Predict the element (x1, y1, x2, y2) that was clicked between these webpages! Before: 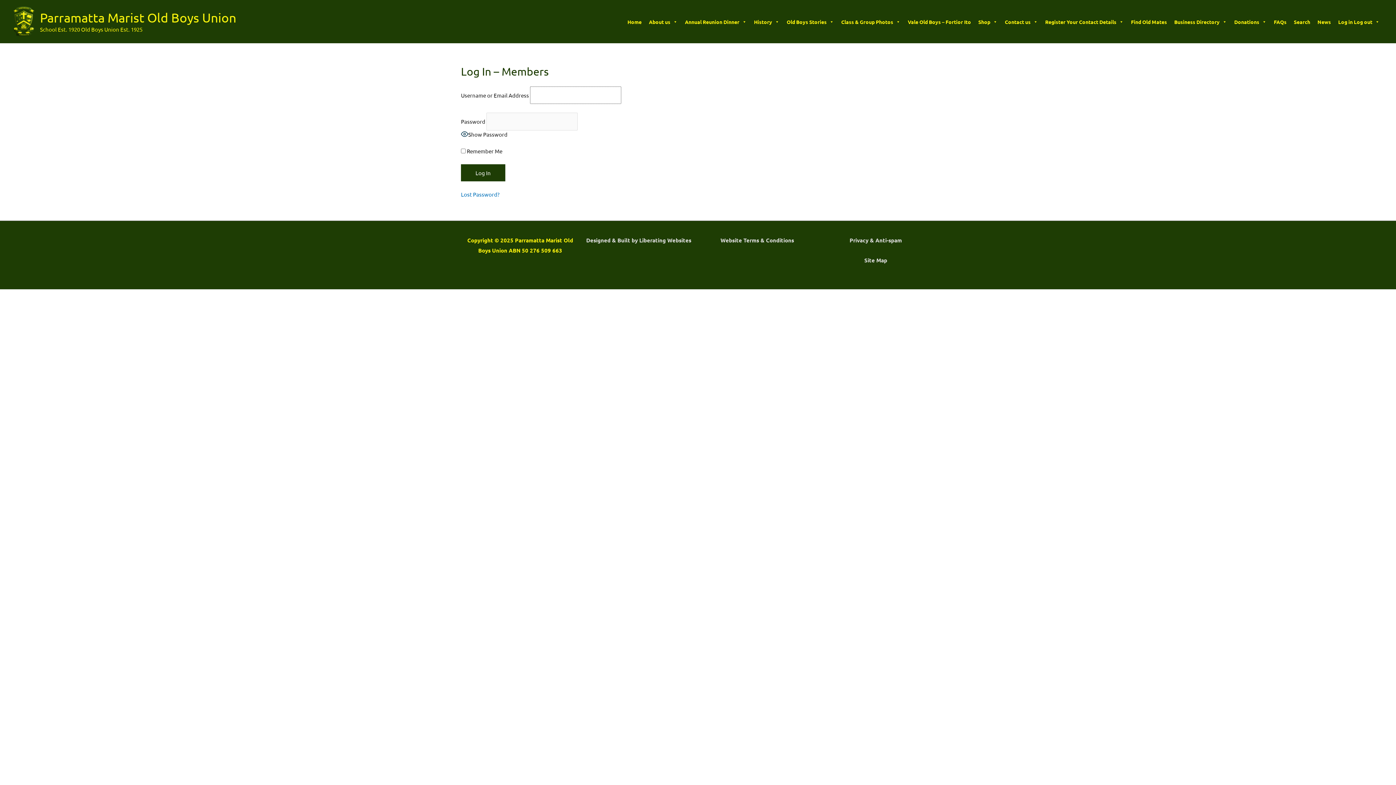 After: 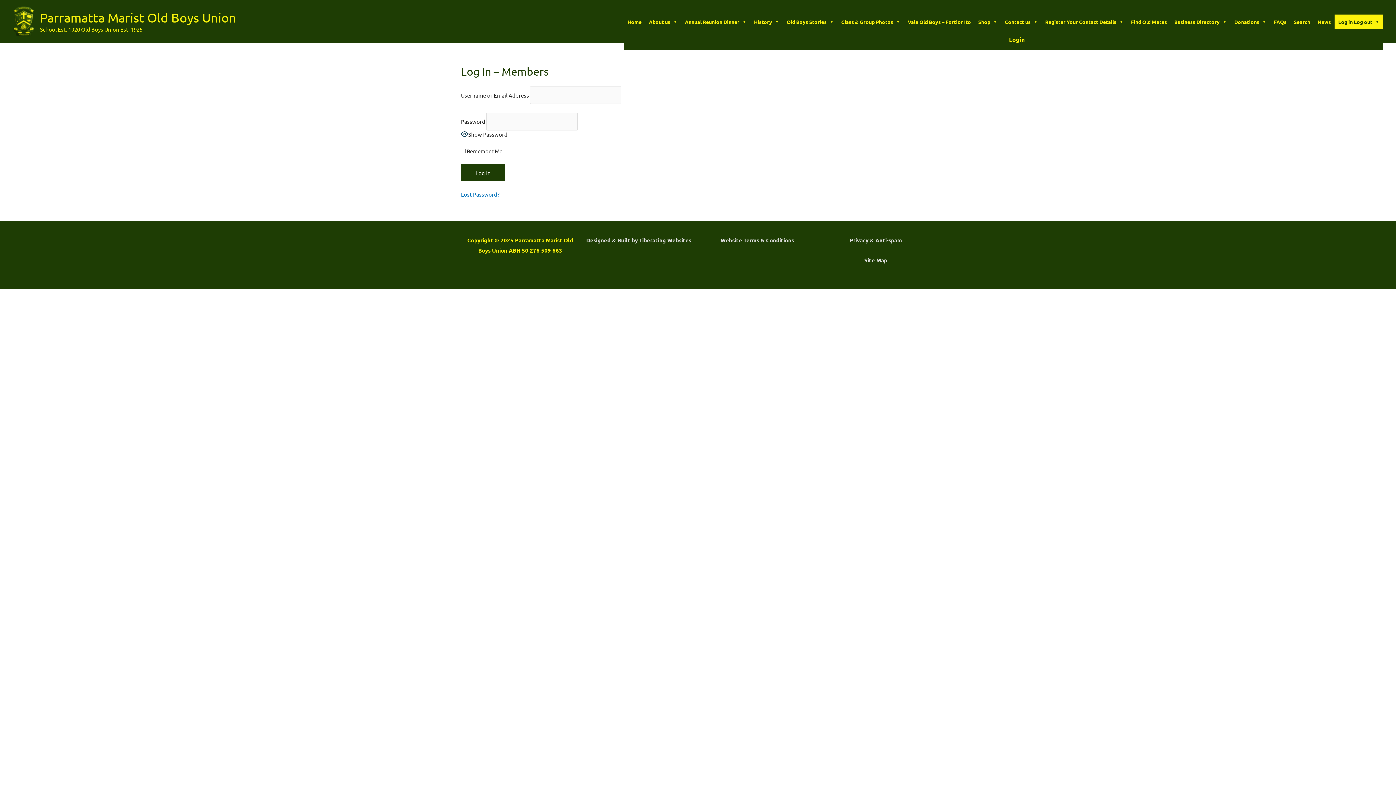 Action: bbox: (1334, 14, 1383, 28) label: Log in Log out